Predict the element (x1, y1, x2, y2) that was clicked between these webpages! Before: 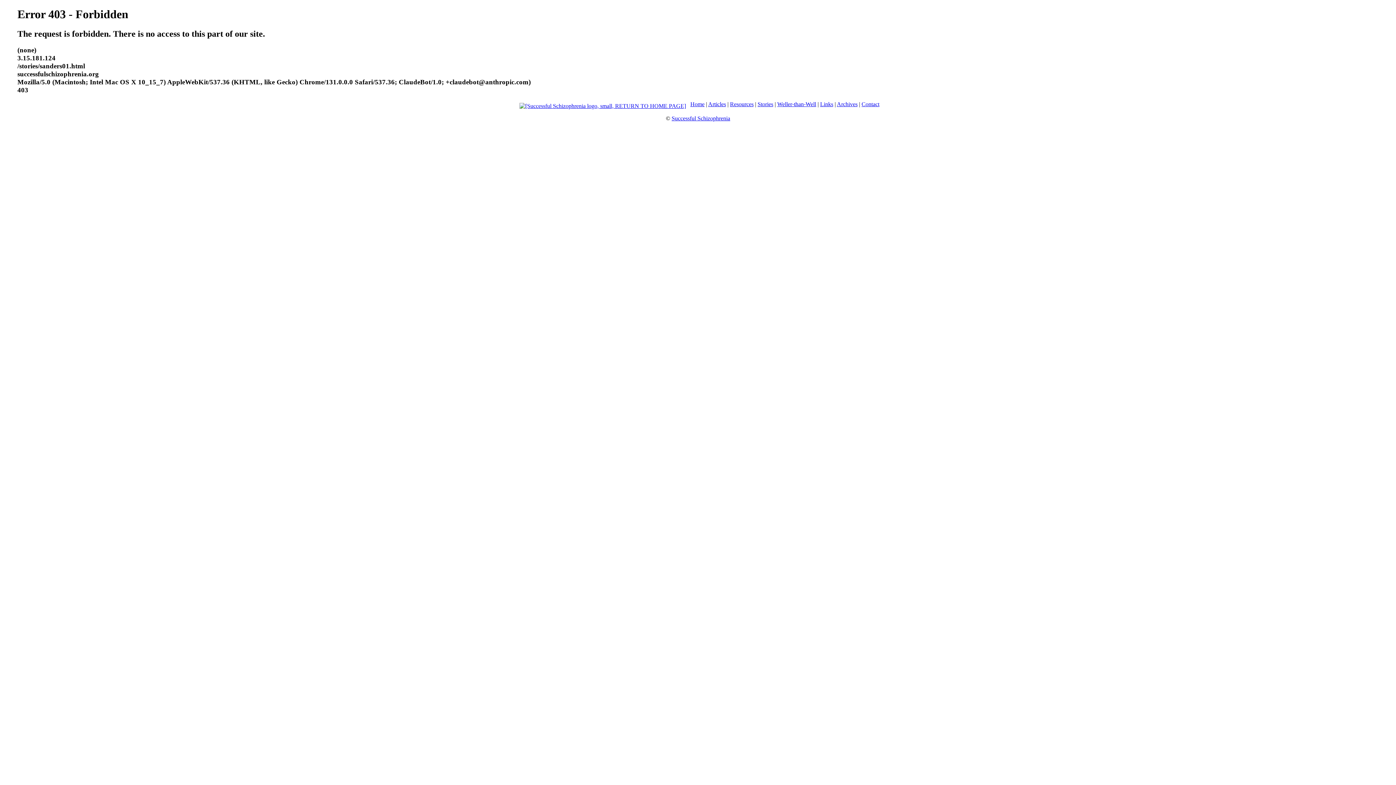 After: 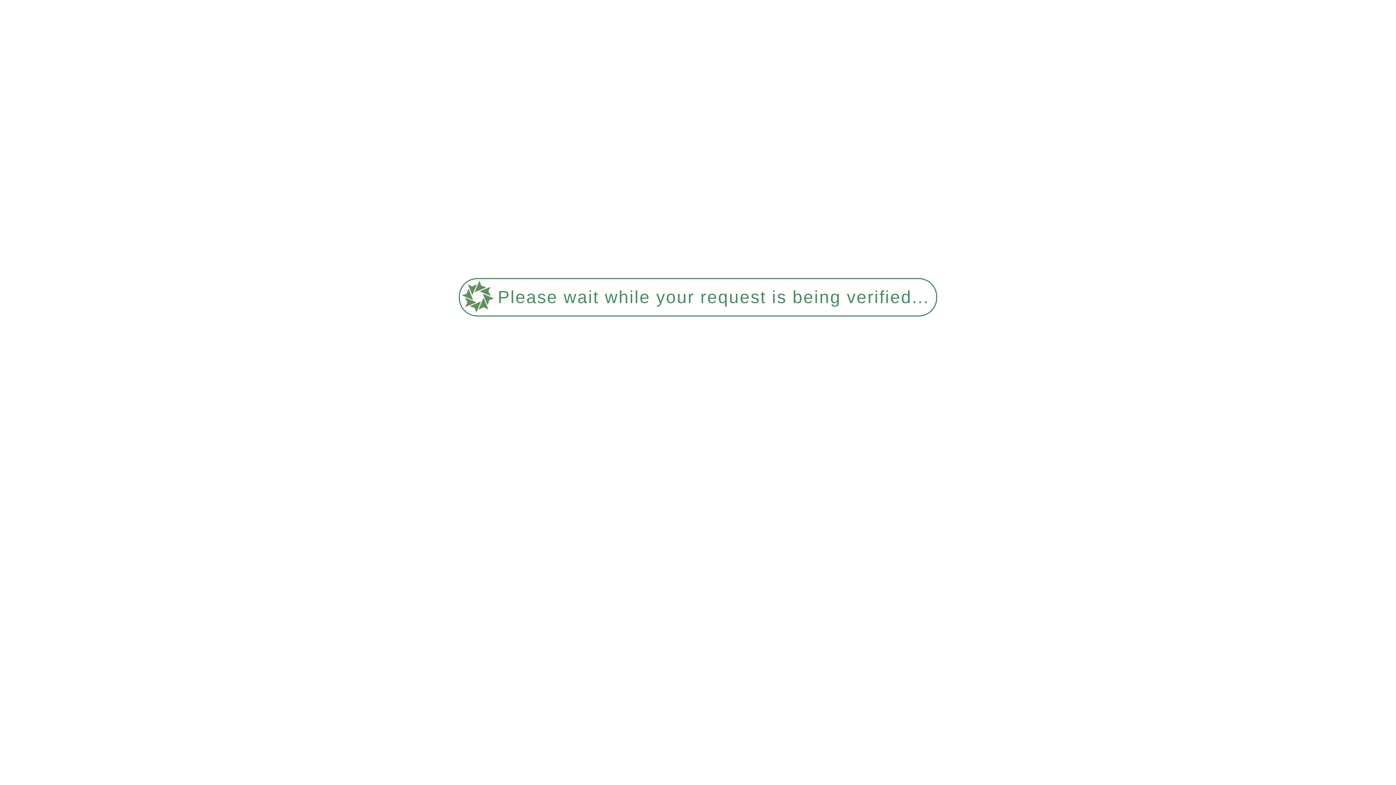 Action: bbox: (730, 100, 753, 107) label: Resources